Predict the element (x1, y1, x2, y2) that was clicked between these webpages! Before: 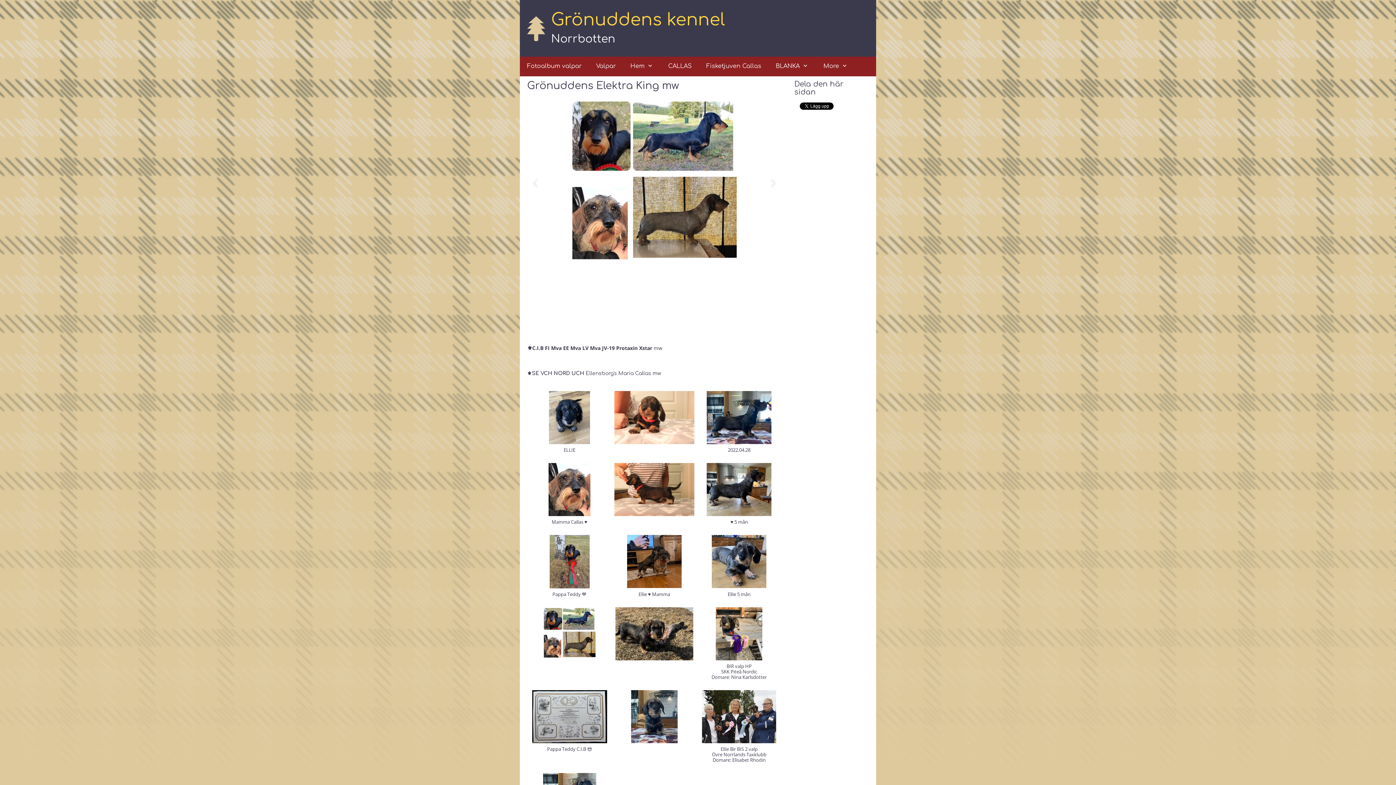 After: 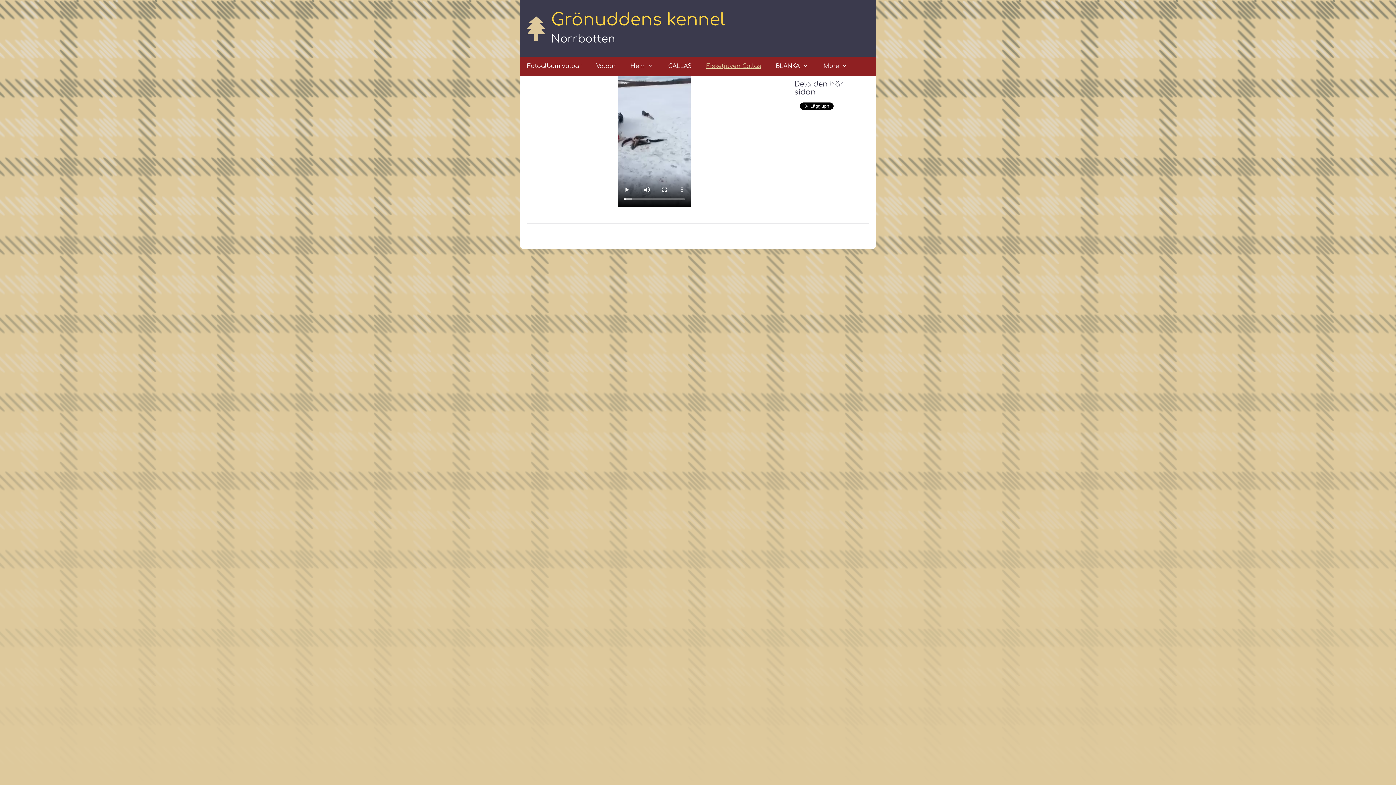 Action: label: Fisketjuven Callas bbox: (699, 57, 768, 75)